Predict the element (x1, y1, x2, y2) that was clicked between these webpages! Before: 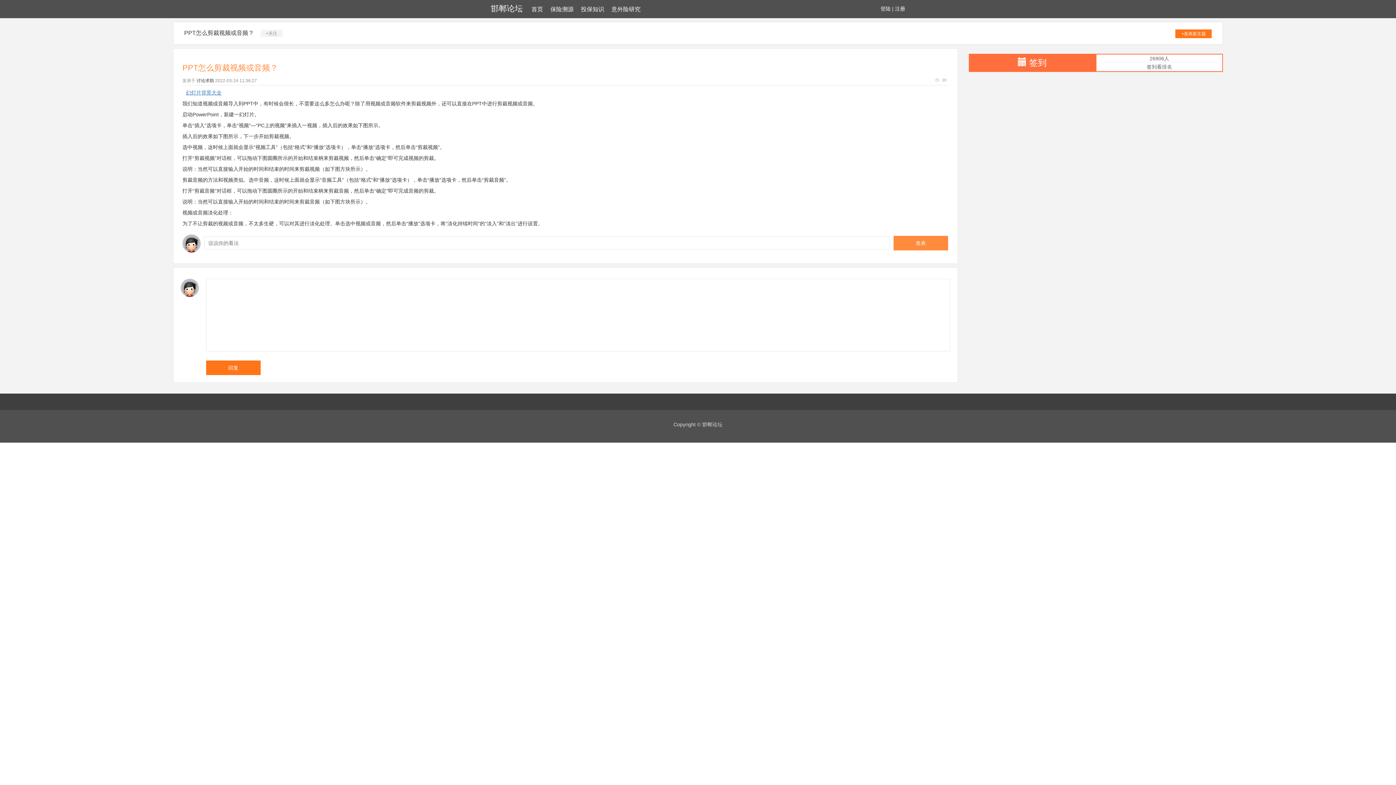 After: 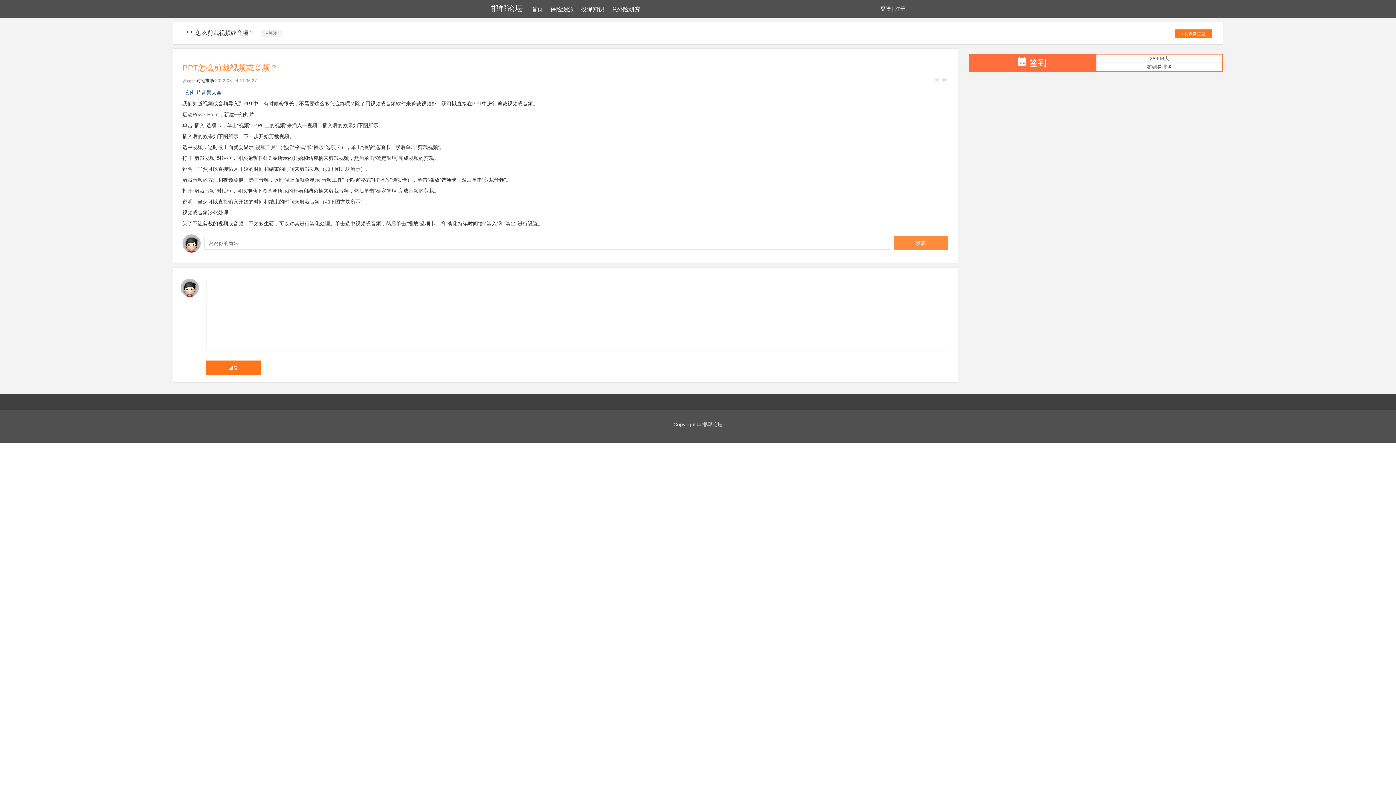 Action: label: 幻灯片背景大全 bbox: (186, 89, 944, 96)